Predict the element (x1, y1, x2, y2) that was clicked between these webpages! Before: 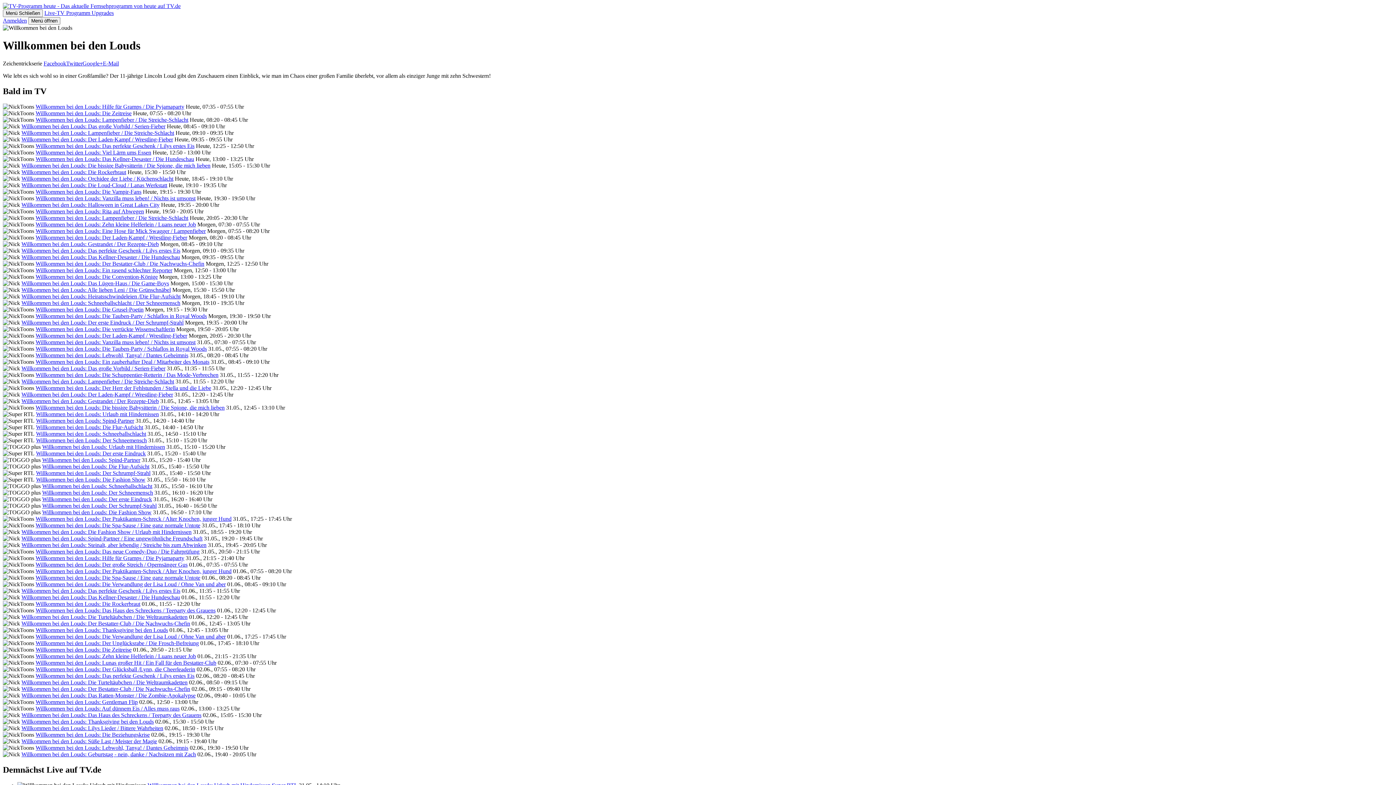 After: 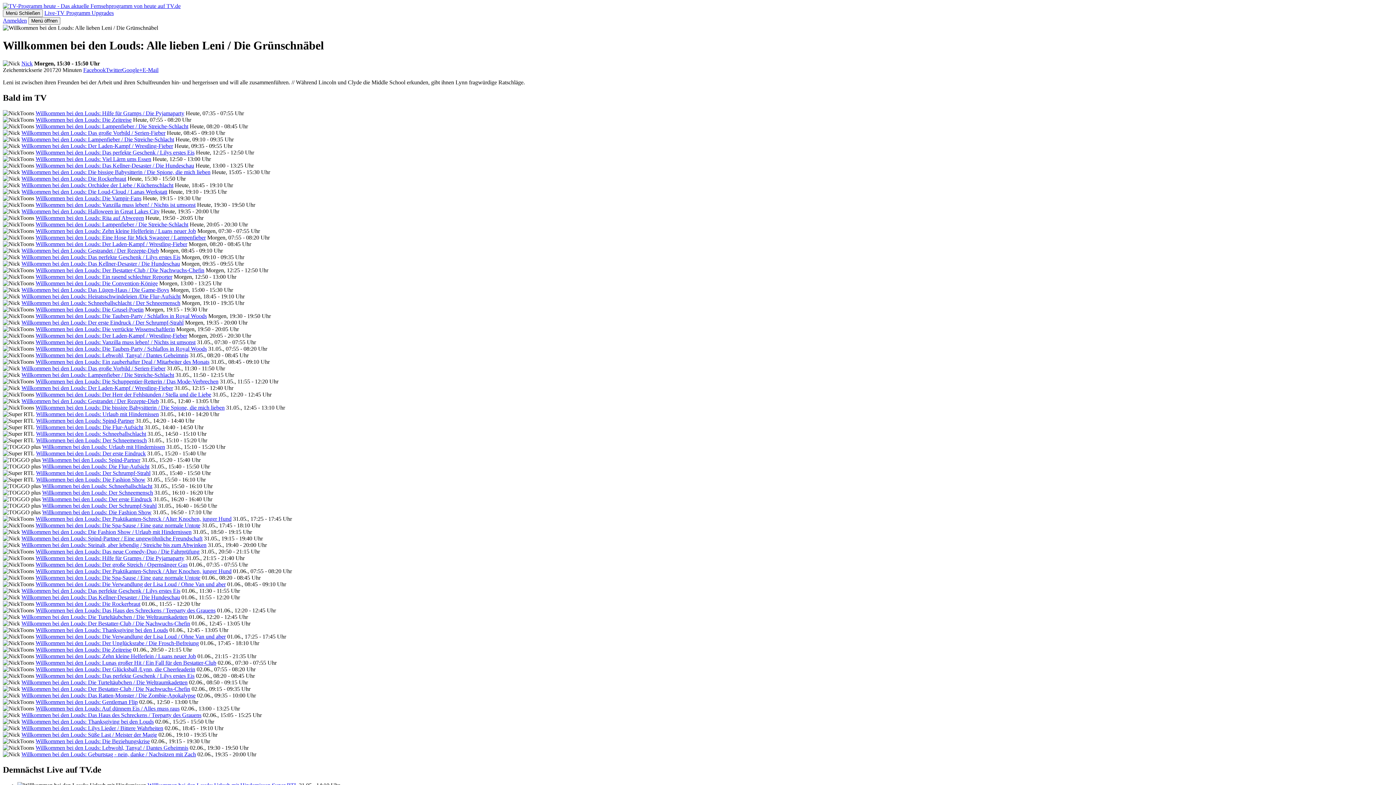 Action: bbox: (21, 286, 170, 292) label: Willkommen bei den Louds: Alle lieben Leni / Die Grünschnäbel